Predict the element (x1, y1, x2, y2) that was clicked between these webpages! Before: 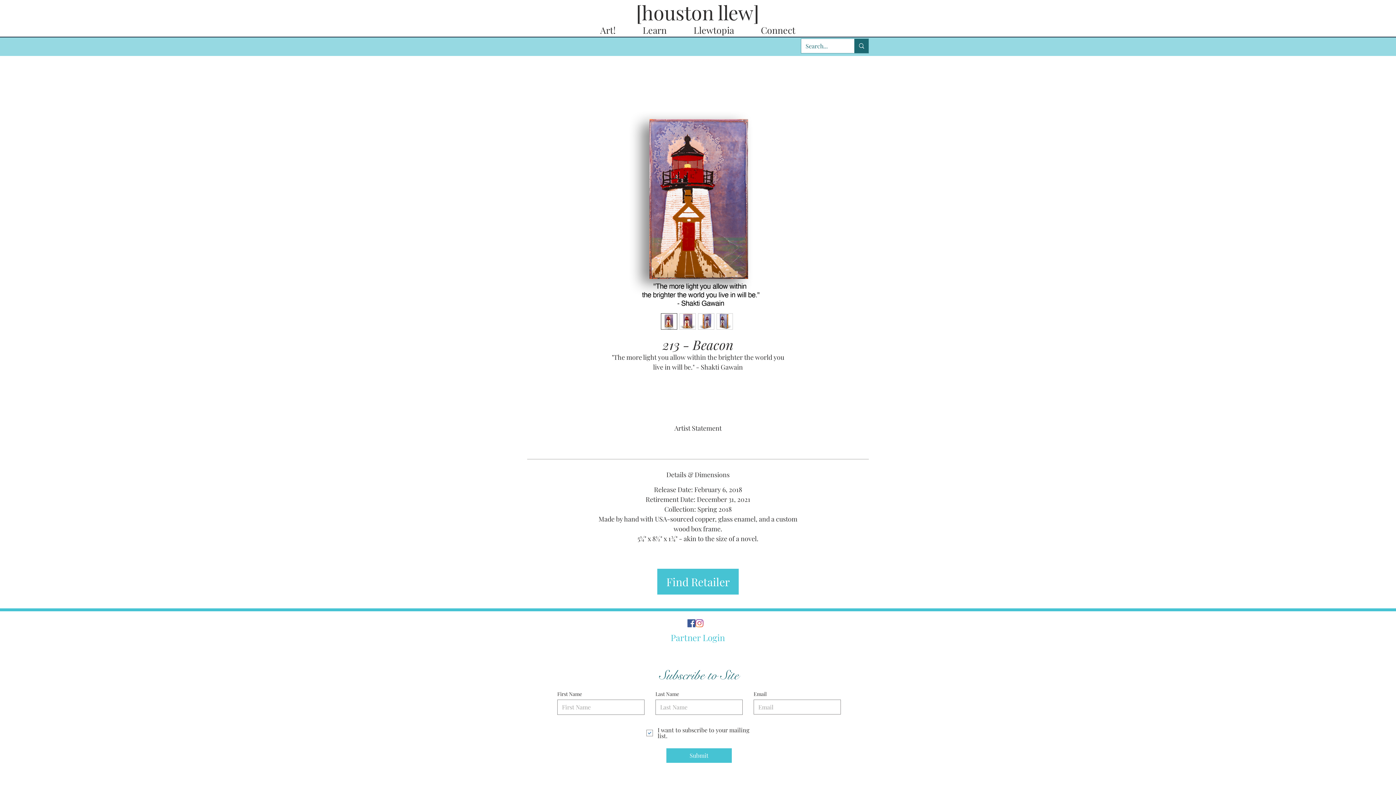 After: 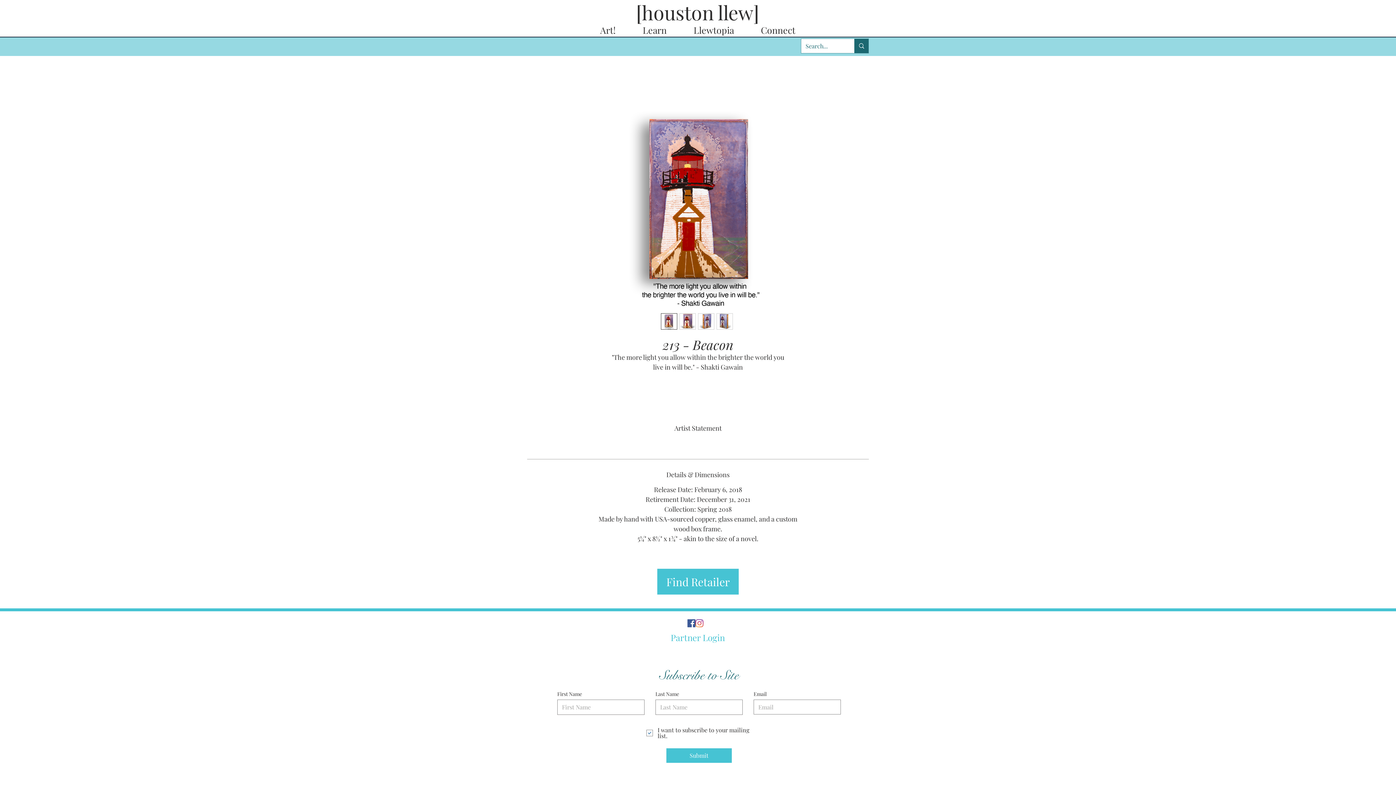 Action: bbox: (679, 313, 696, 329)